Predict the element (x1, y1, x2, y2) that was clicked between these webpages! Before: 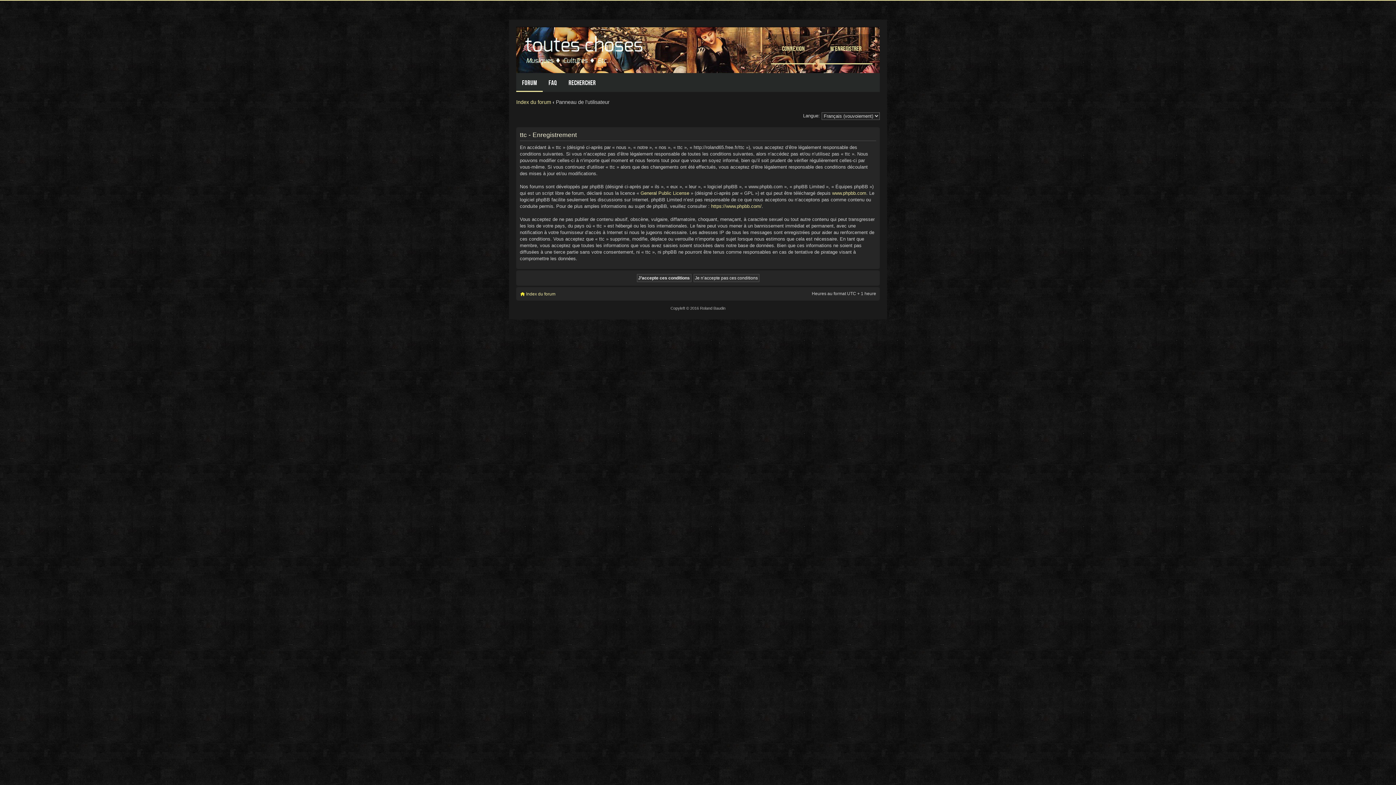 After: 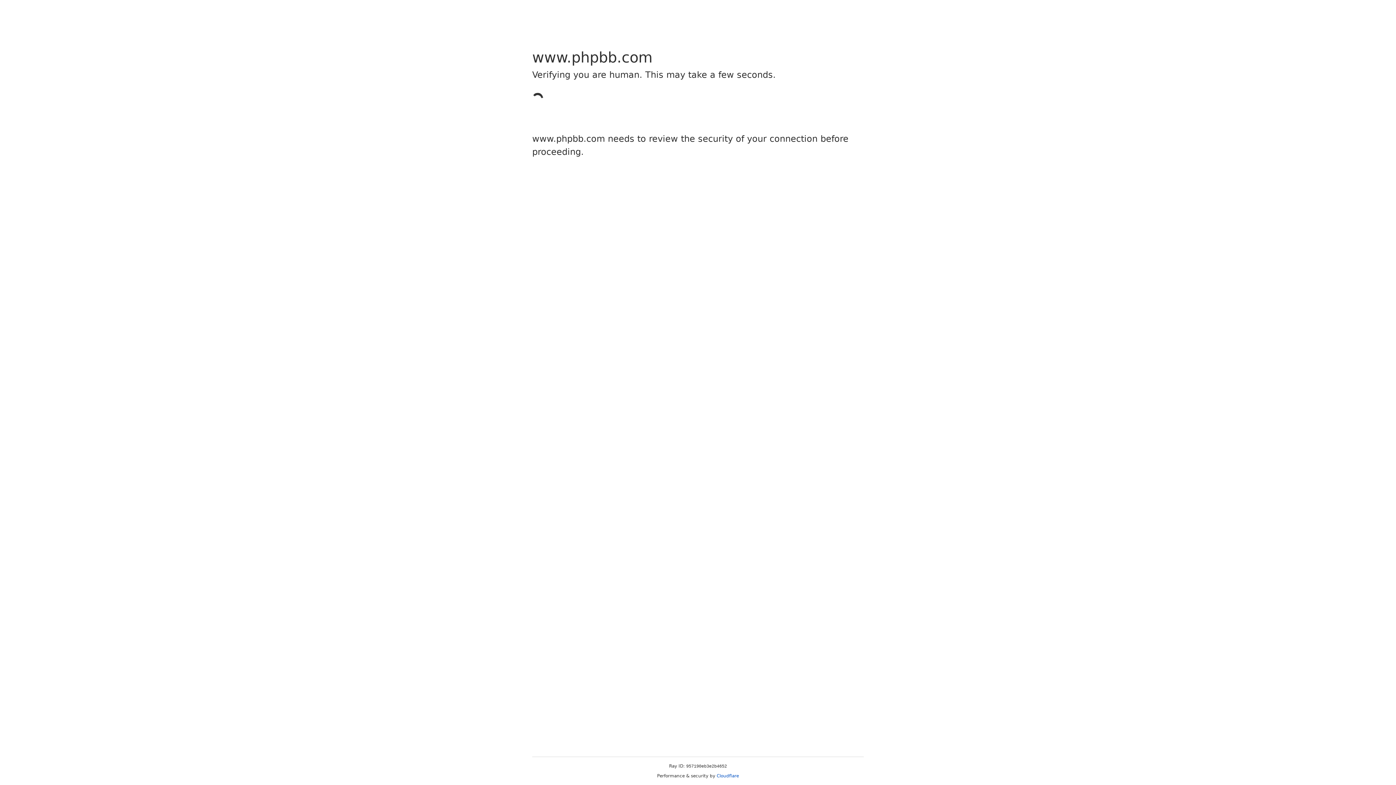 Action: label: www.phpbb.com bbox: (832, 190, 866, 196)